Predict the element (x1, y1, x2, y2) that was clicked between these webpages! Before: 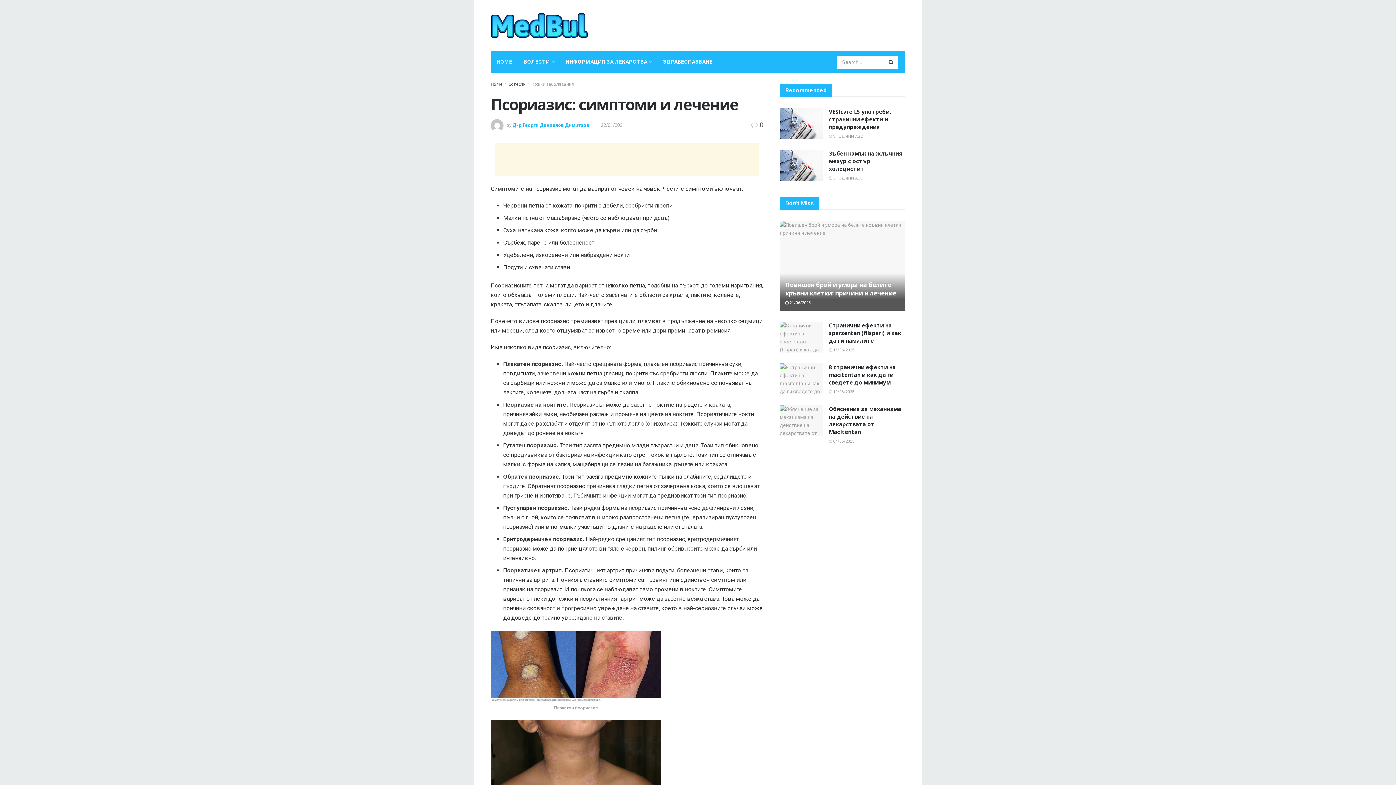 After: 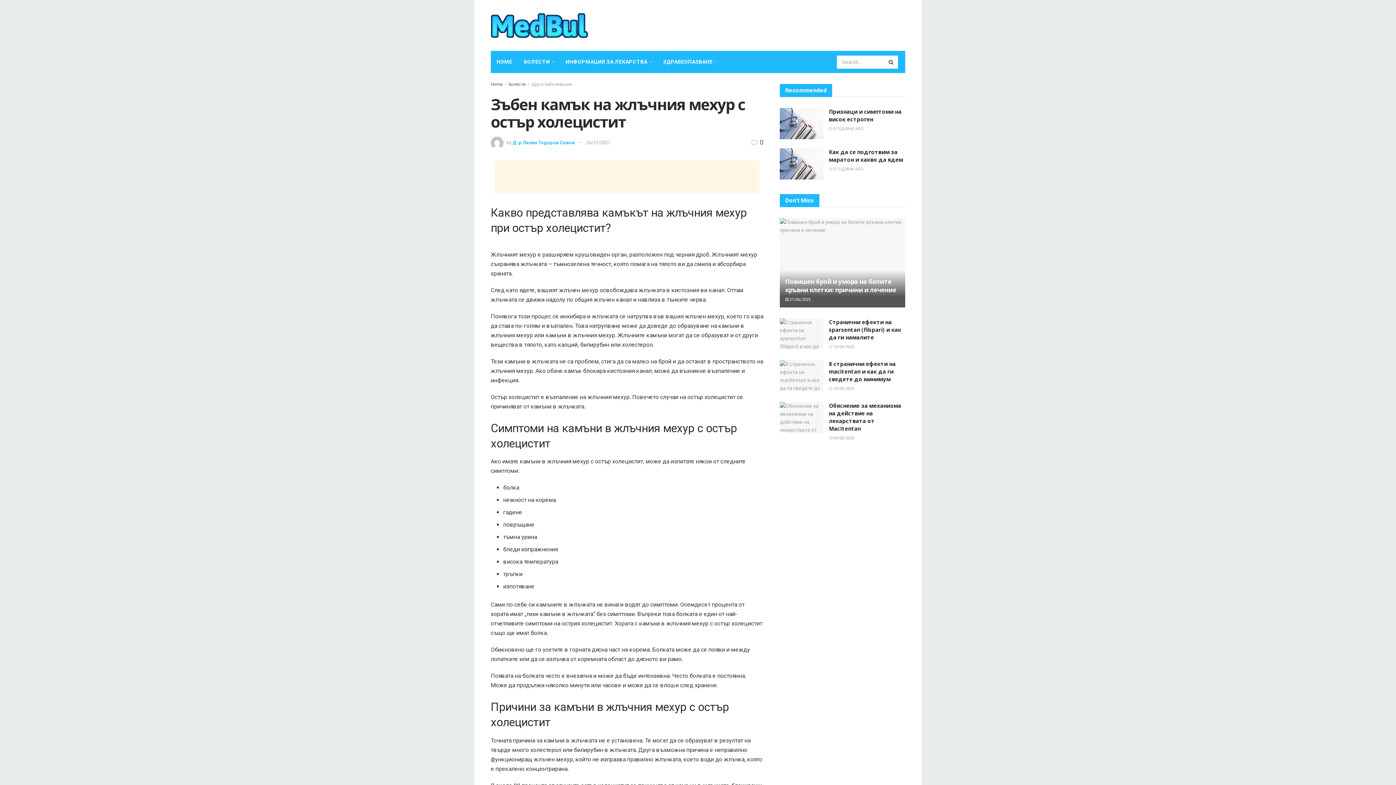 Action: bbox: (780, 149, 823, 181)